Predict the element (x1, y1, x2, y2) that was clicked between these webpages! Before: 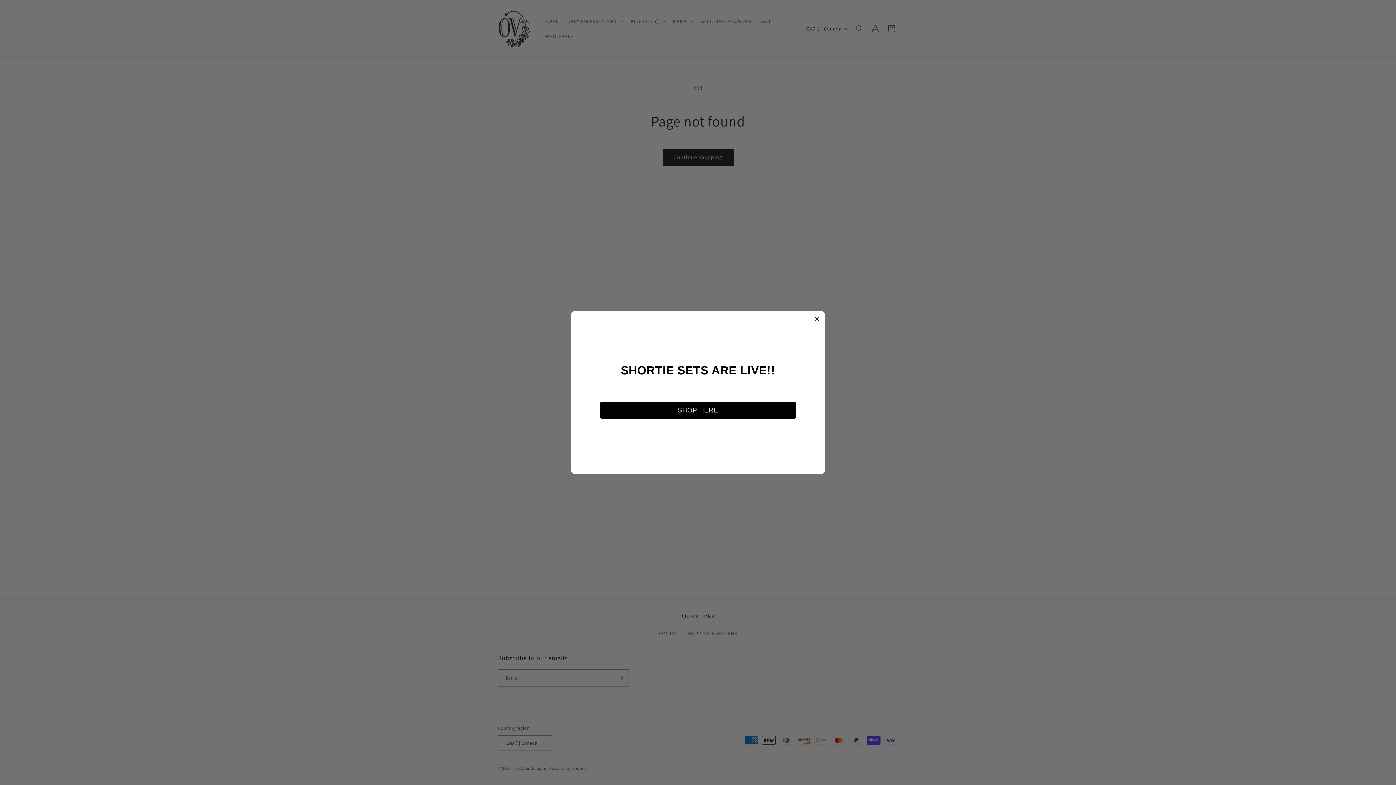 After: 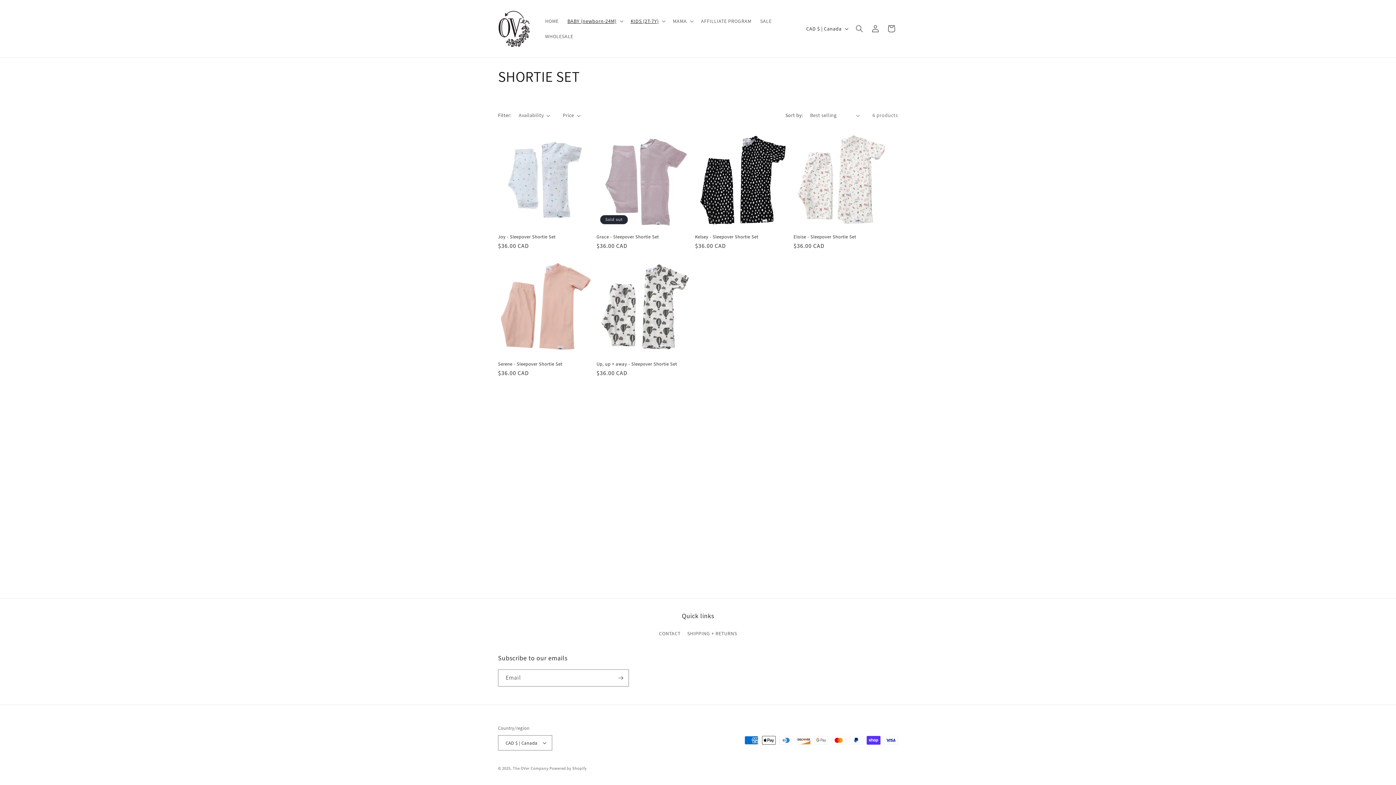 Action: label: SHOP HERE bbox: (600, 402, 796, 418)